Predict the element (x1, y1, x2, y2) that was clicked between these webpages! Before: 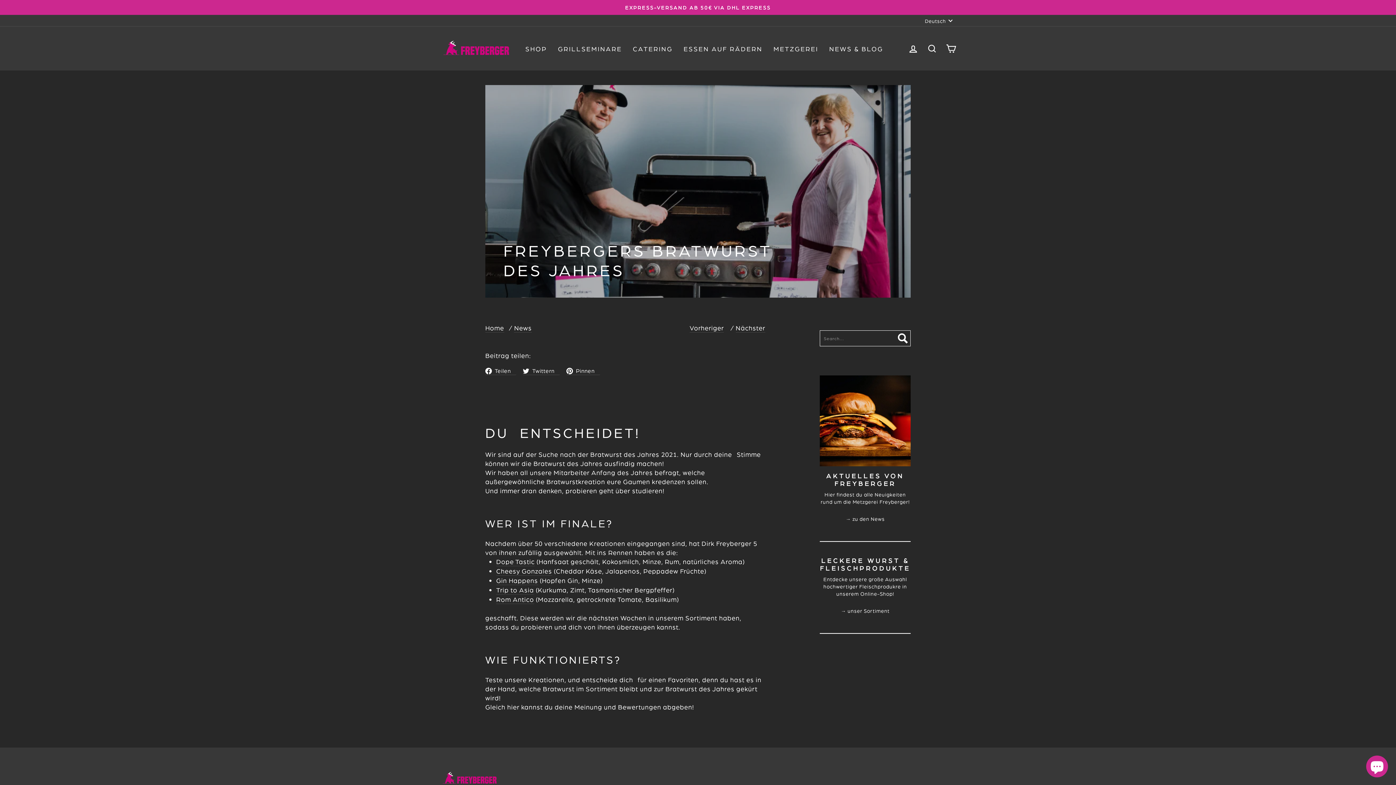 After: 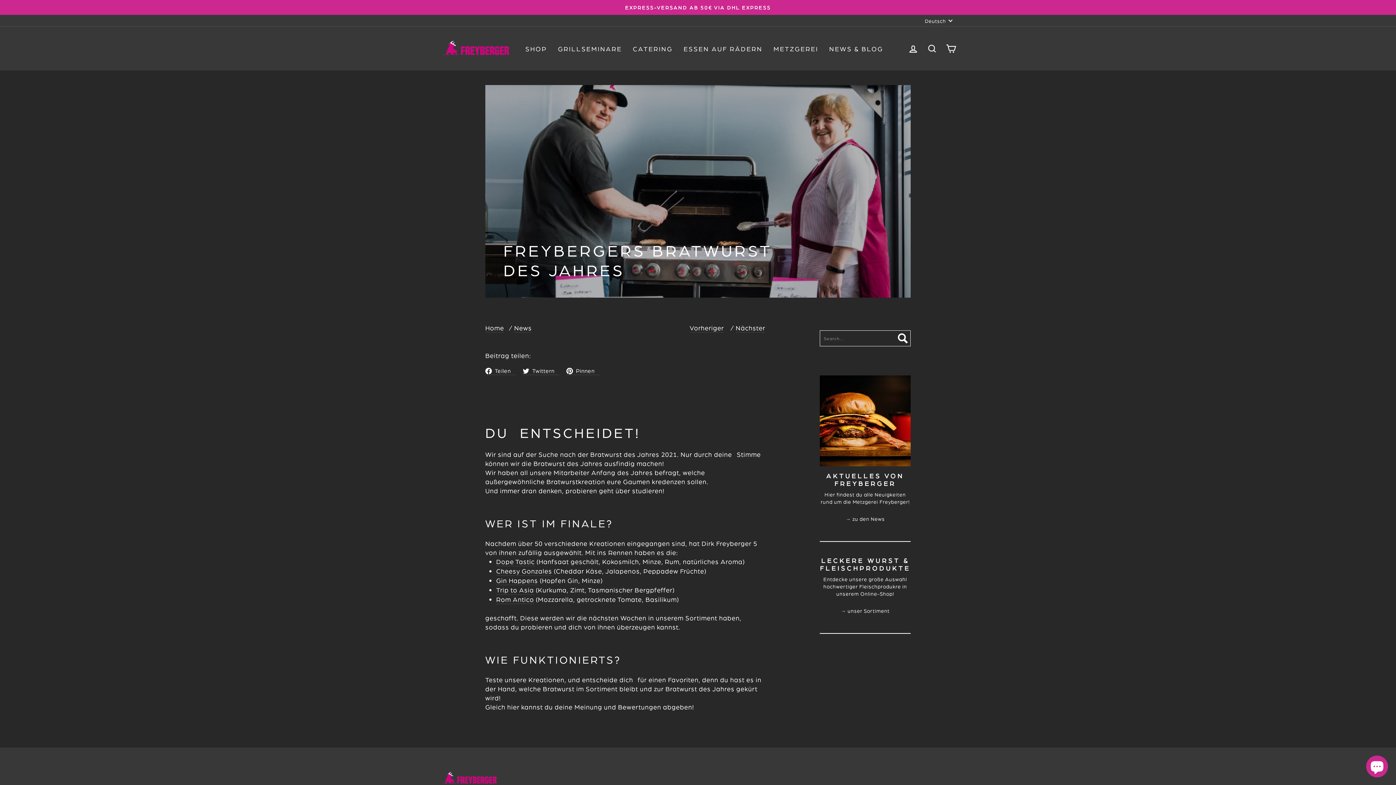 Action: bbox: (820, 510, 910, 526) label: → zu den News